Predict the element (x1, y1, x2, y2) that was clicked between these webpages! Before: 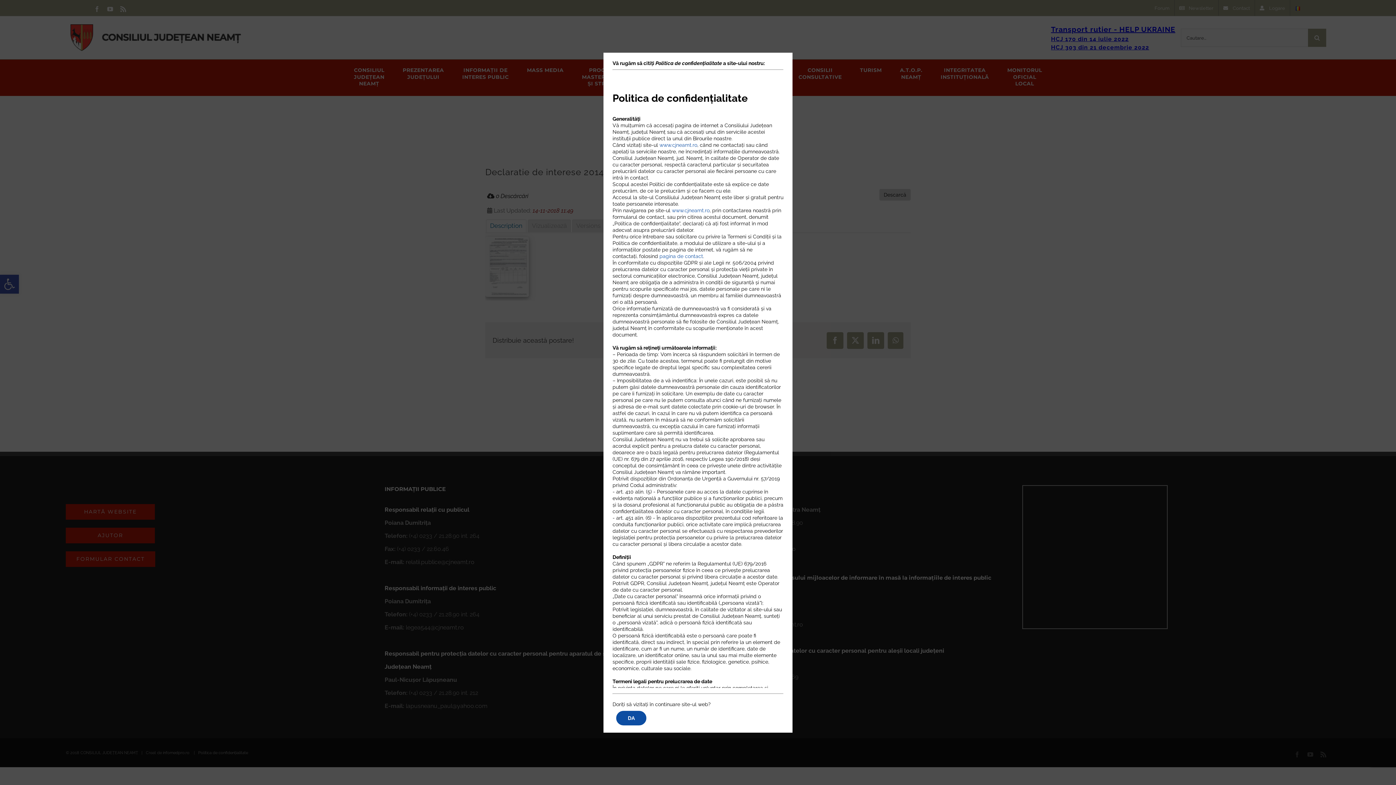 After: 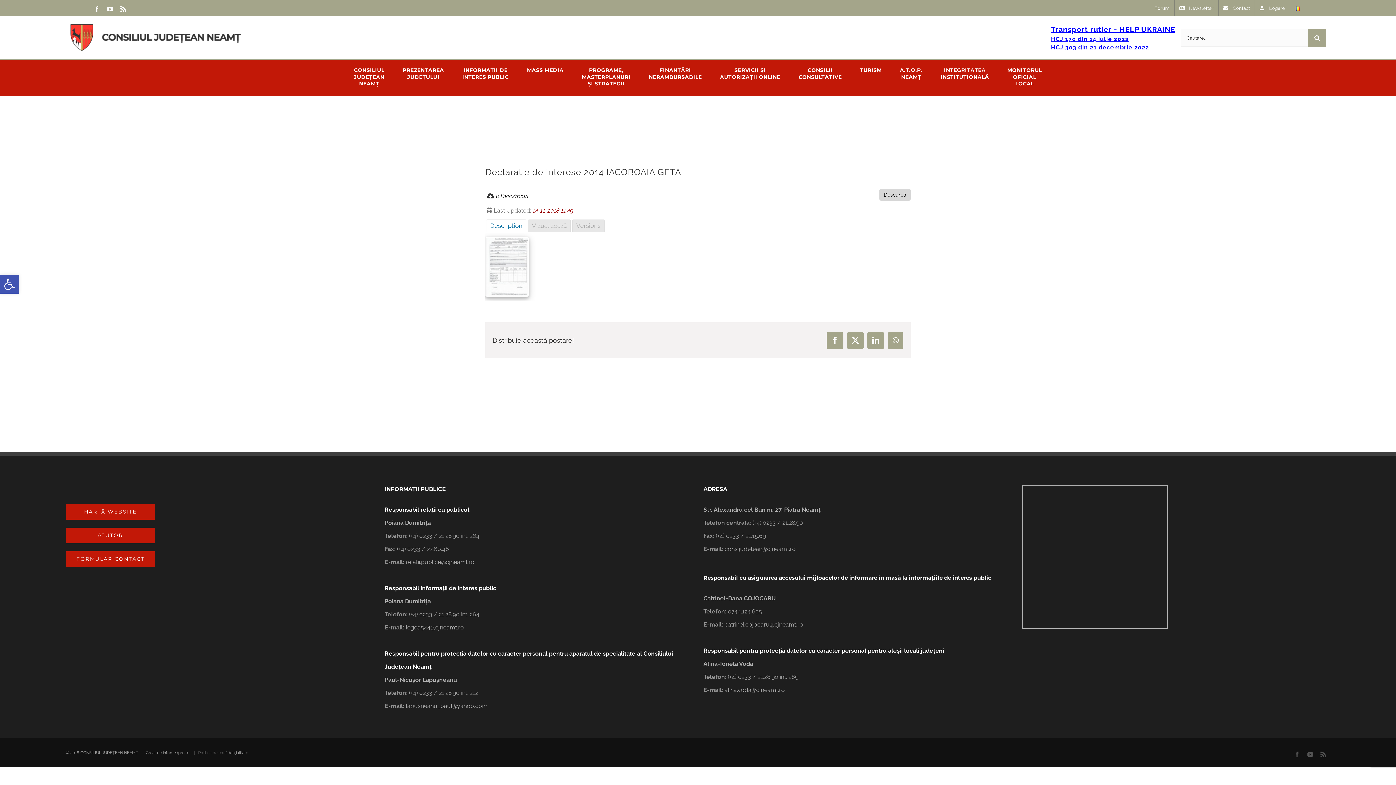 Action: label: DA bbox: (616, 711, 646, 725)